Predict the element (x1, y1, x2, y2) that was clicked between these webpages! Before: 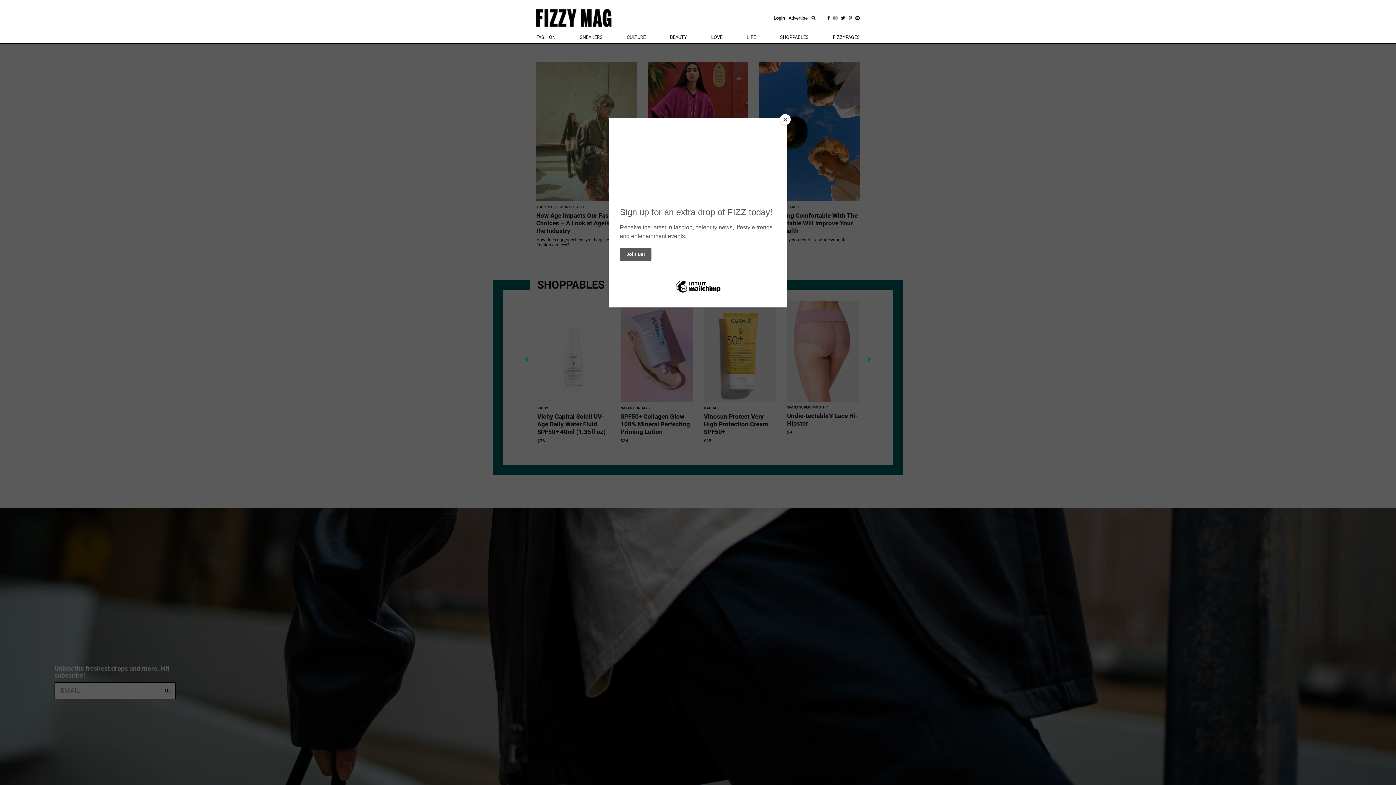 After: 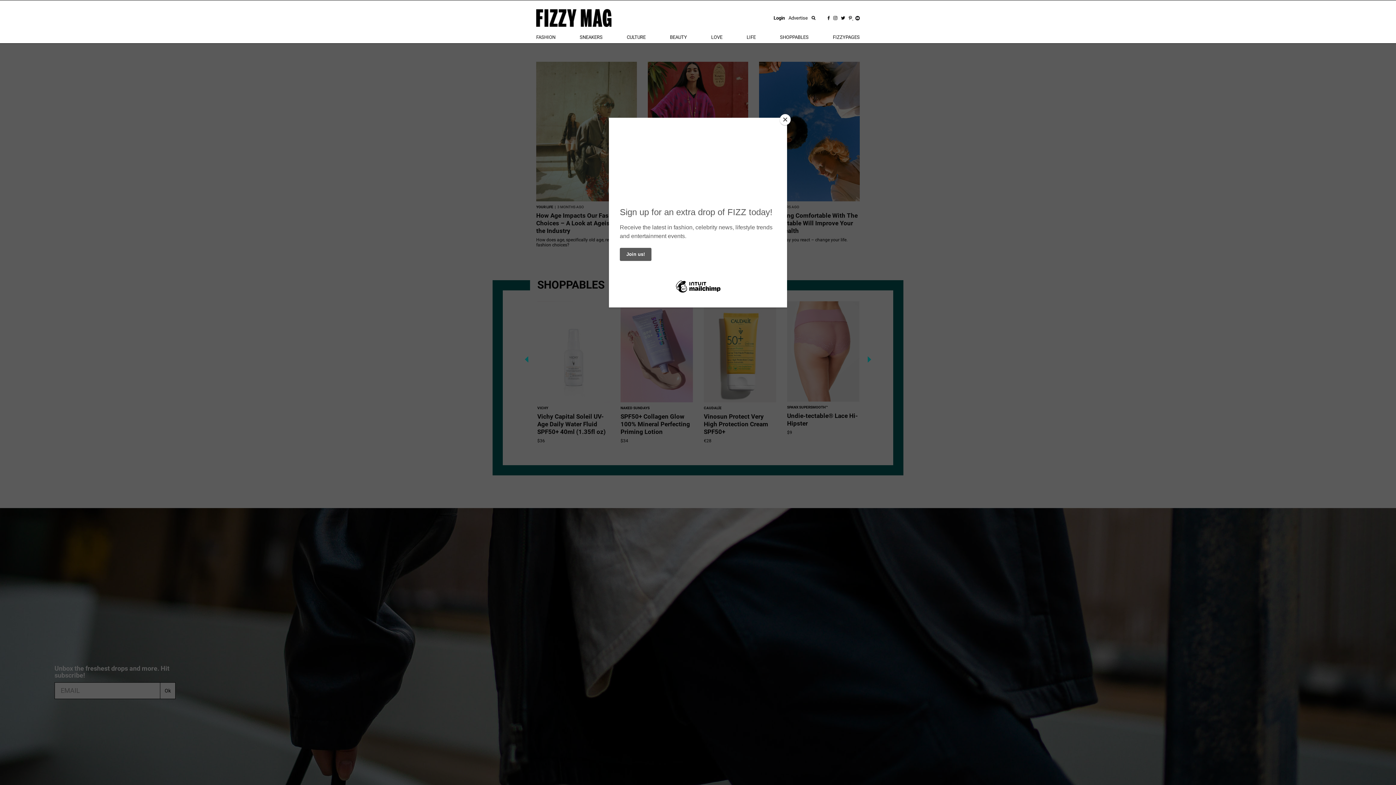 Action: label:   bbox: (848, 15, 853, 20)